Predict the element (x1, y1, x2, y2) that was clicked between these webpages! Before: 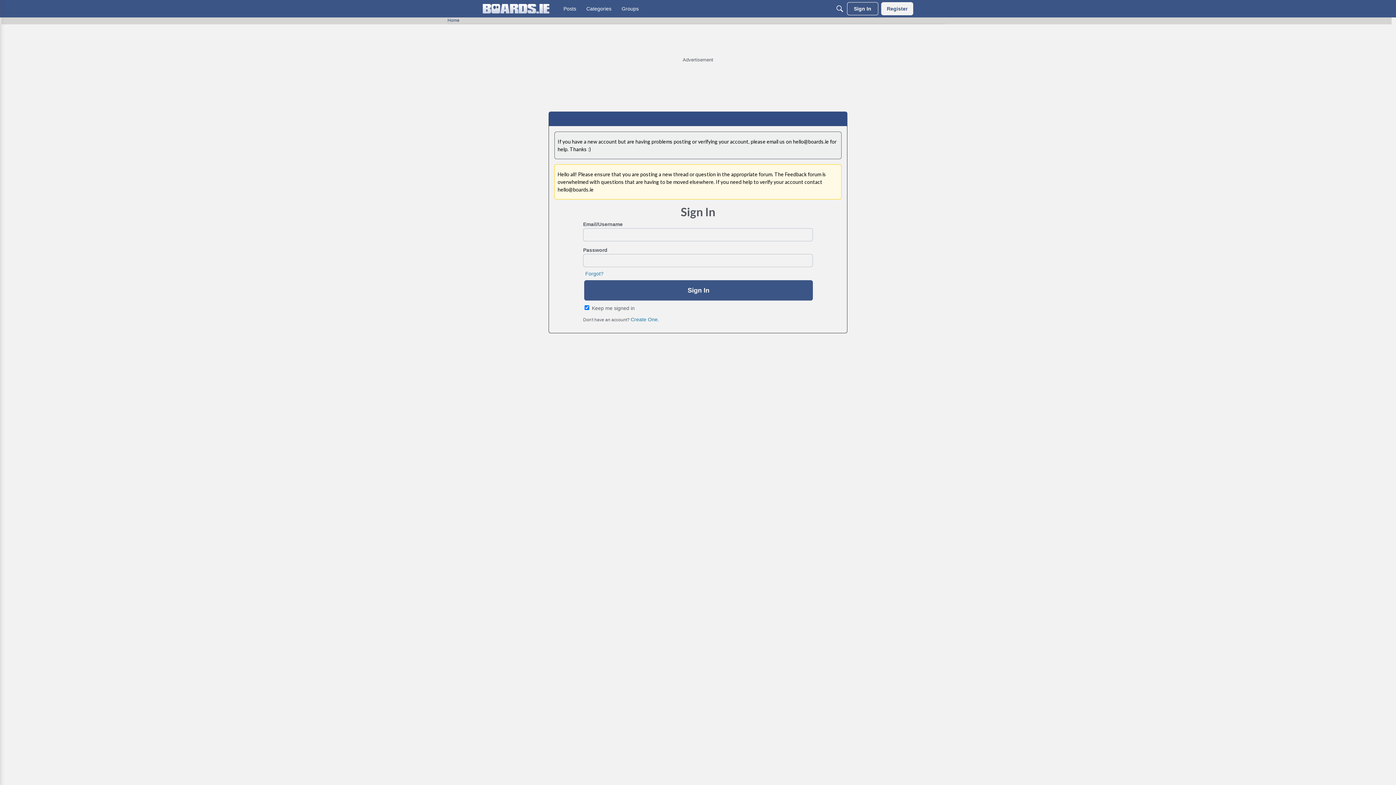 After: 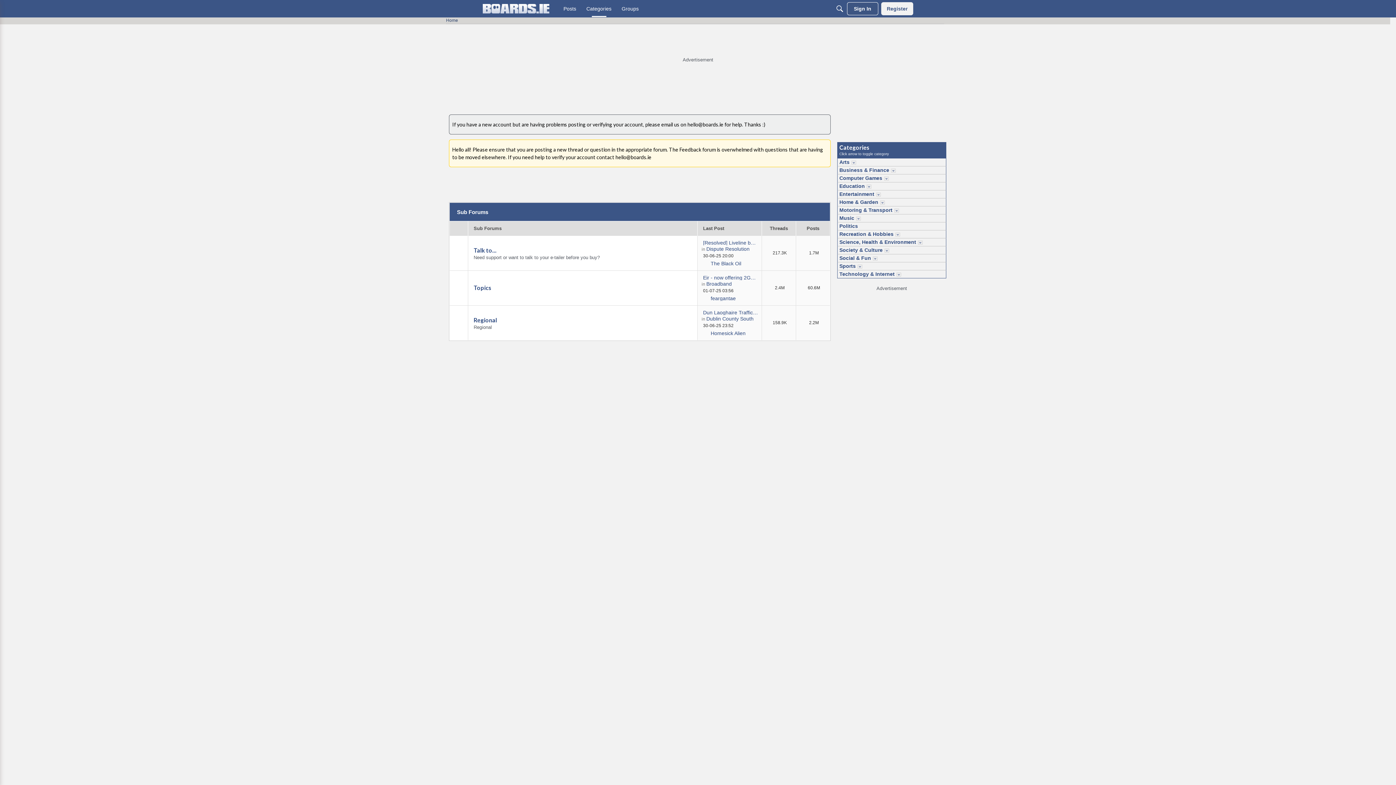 Action: bbox: (583, 2, 614, 15) label: Categories